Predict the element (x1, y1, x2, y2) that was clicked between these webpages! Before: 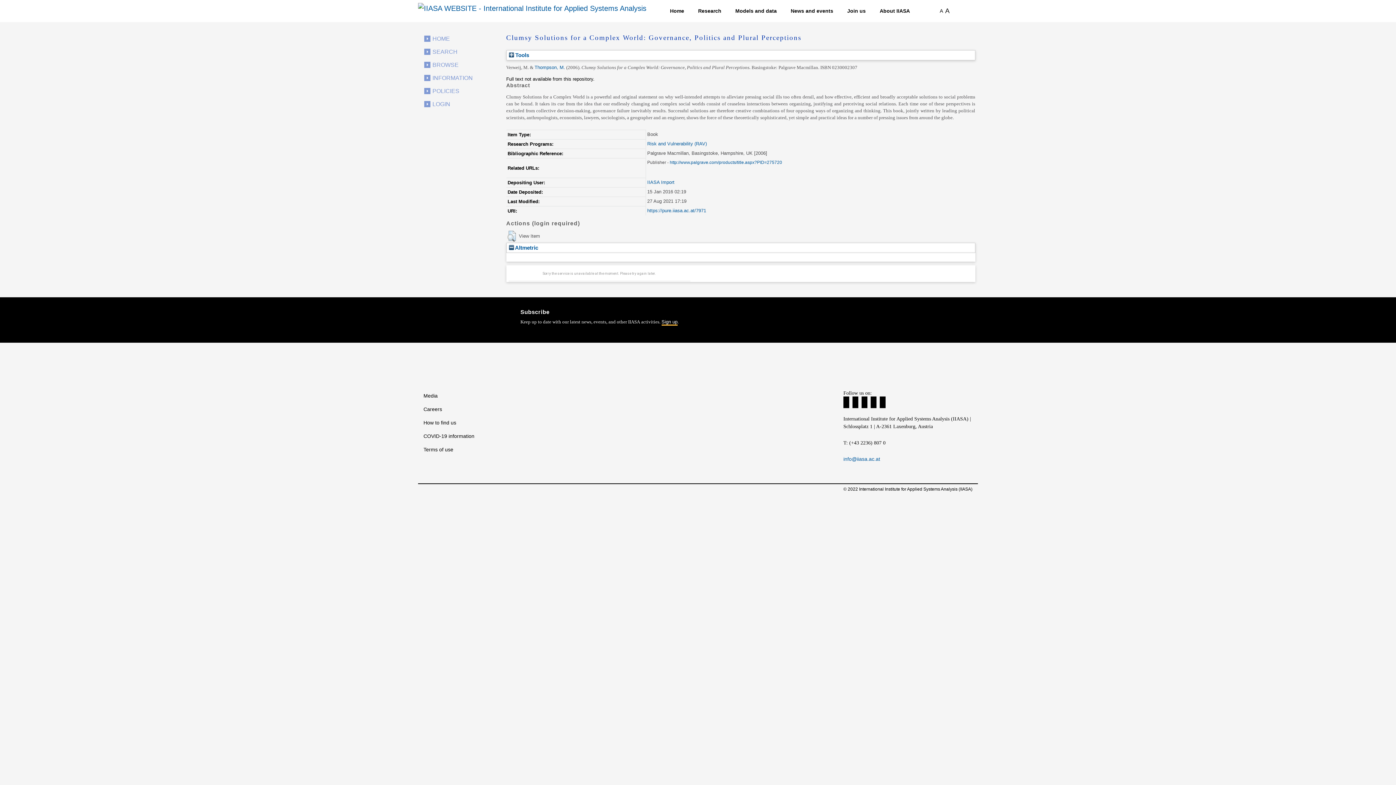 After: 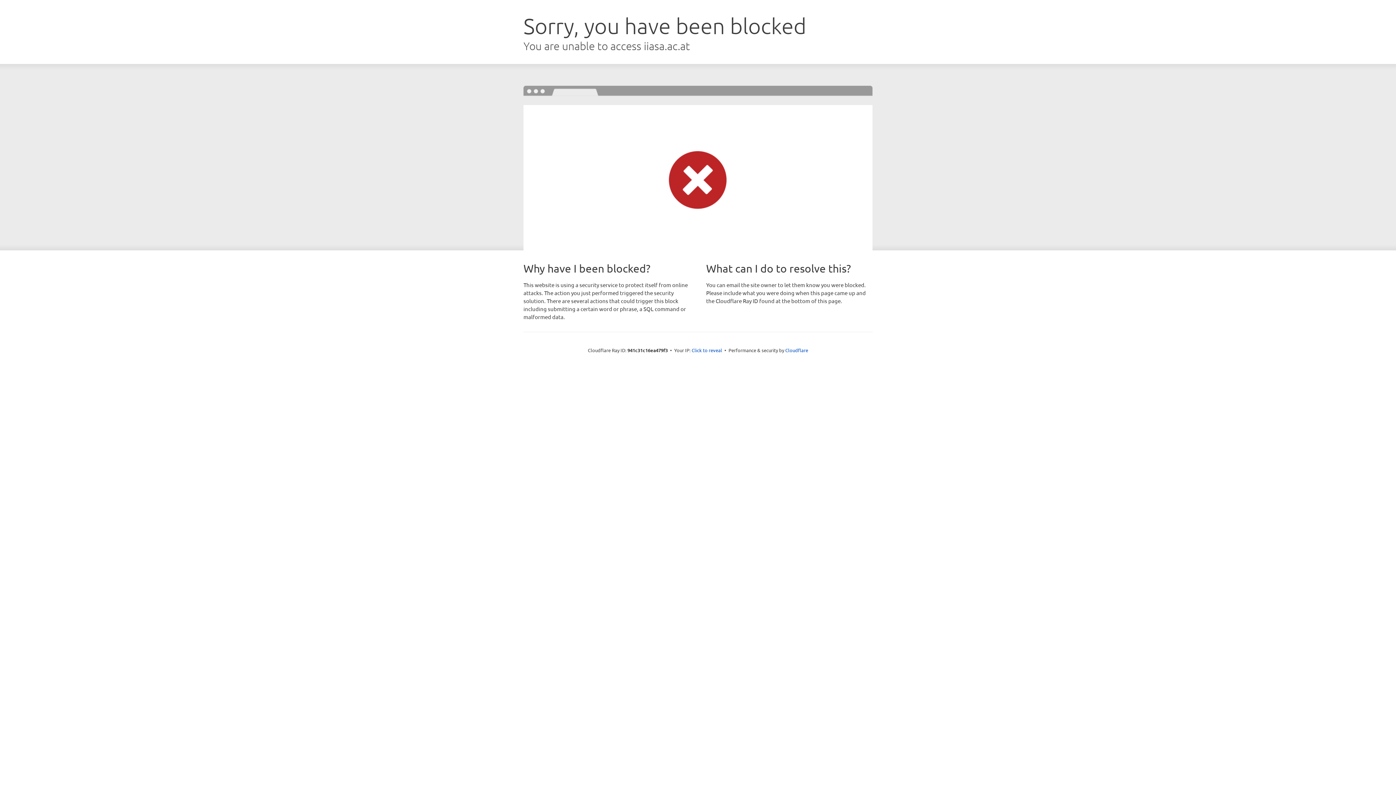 Action: label: How to find us bbox: (423, 416, 552, 429)